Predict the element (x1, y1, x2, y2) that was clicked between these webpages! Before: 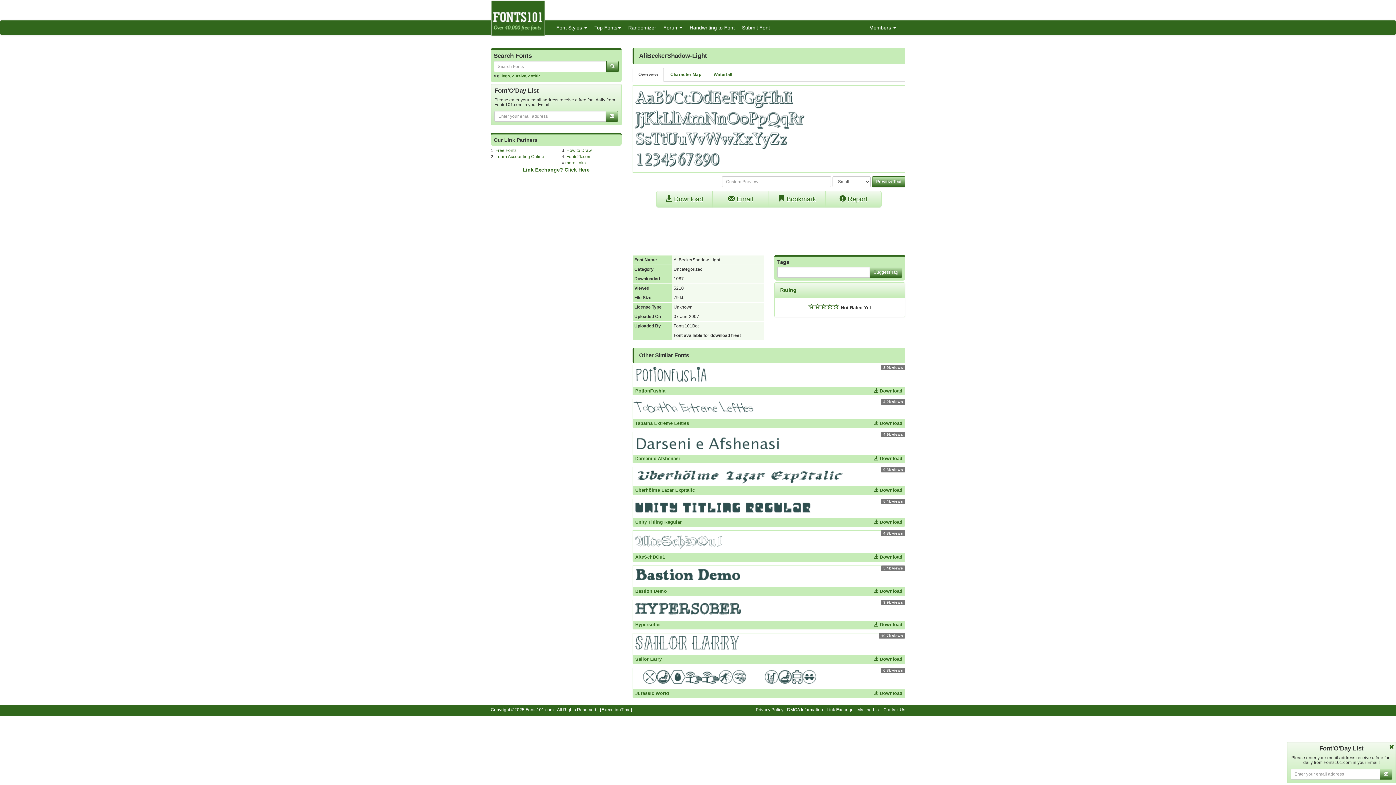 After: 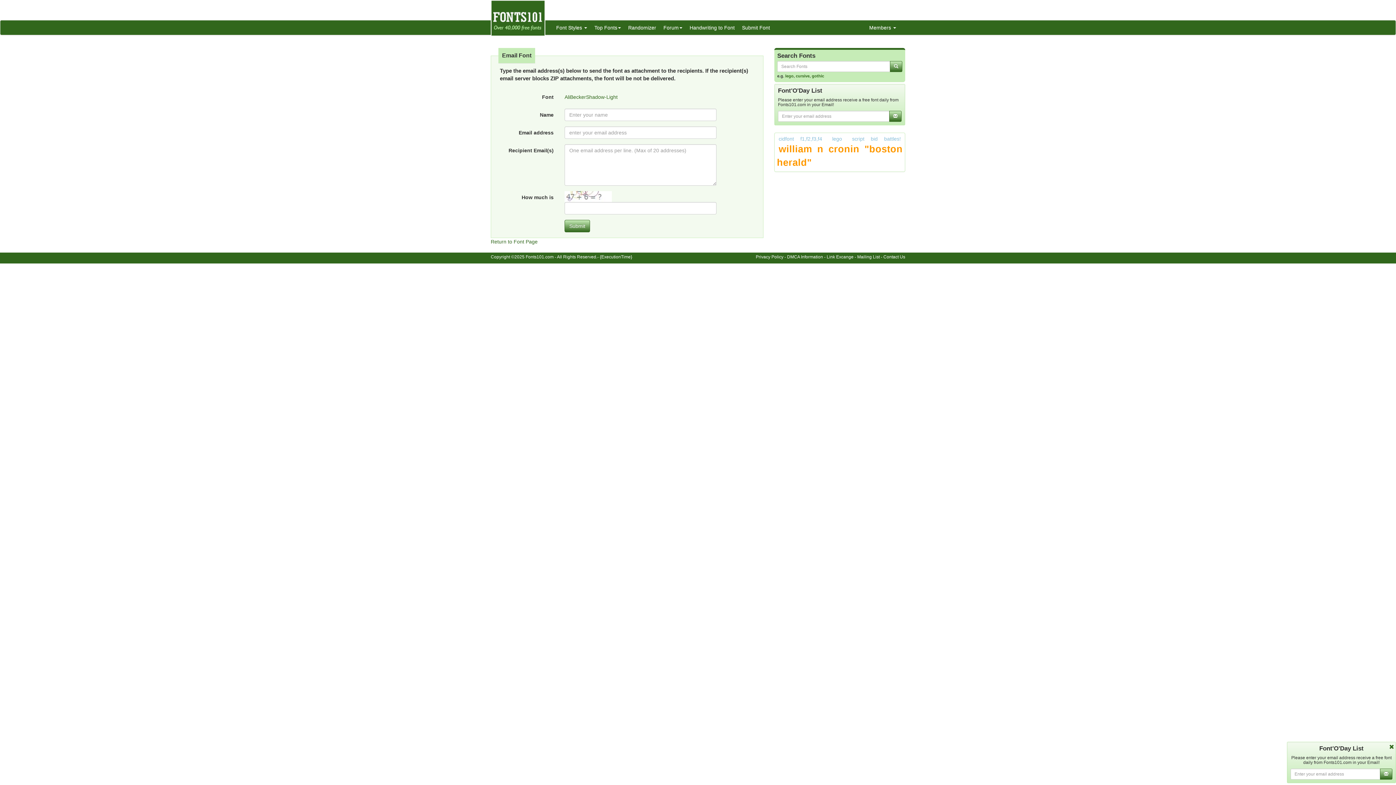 Action: bbox: (712, 190, 769, 207) label:  Email